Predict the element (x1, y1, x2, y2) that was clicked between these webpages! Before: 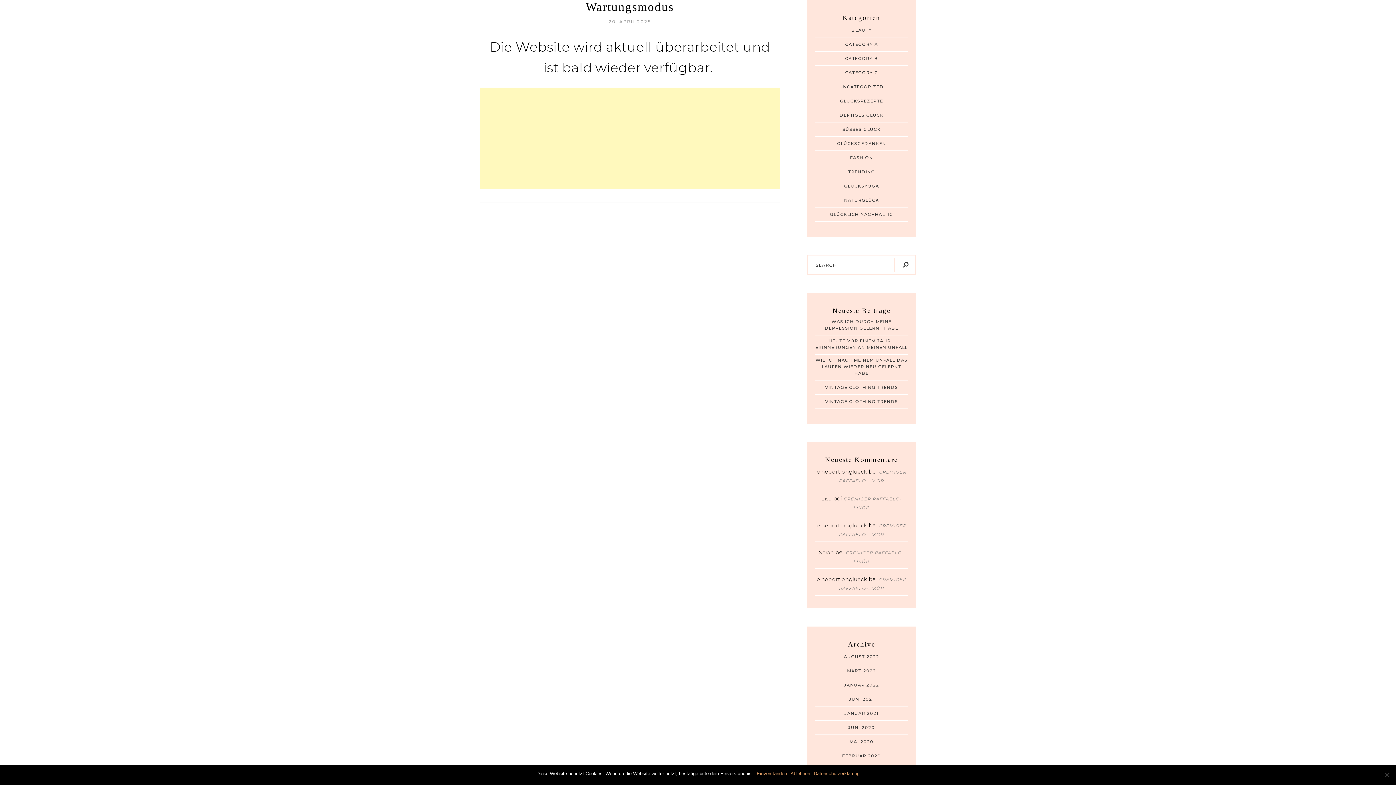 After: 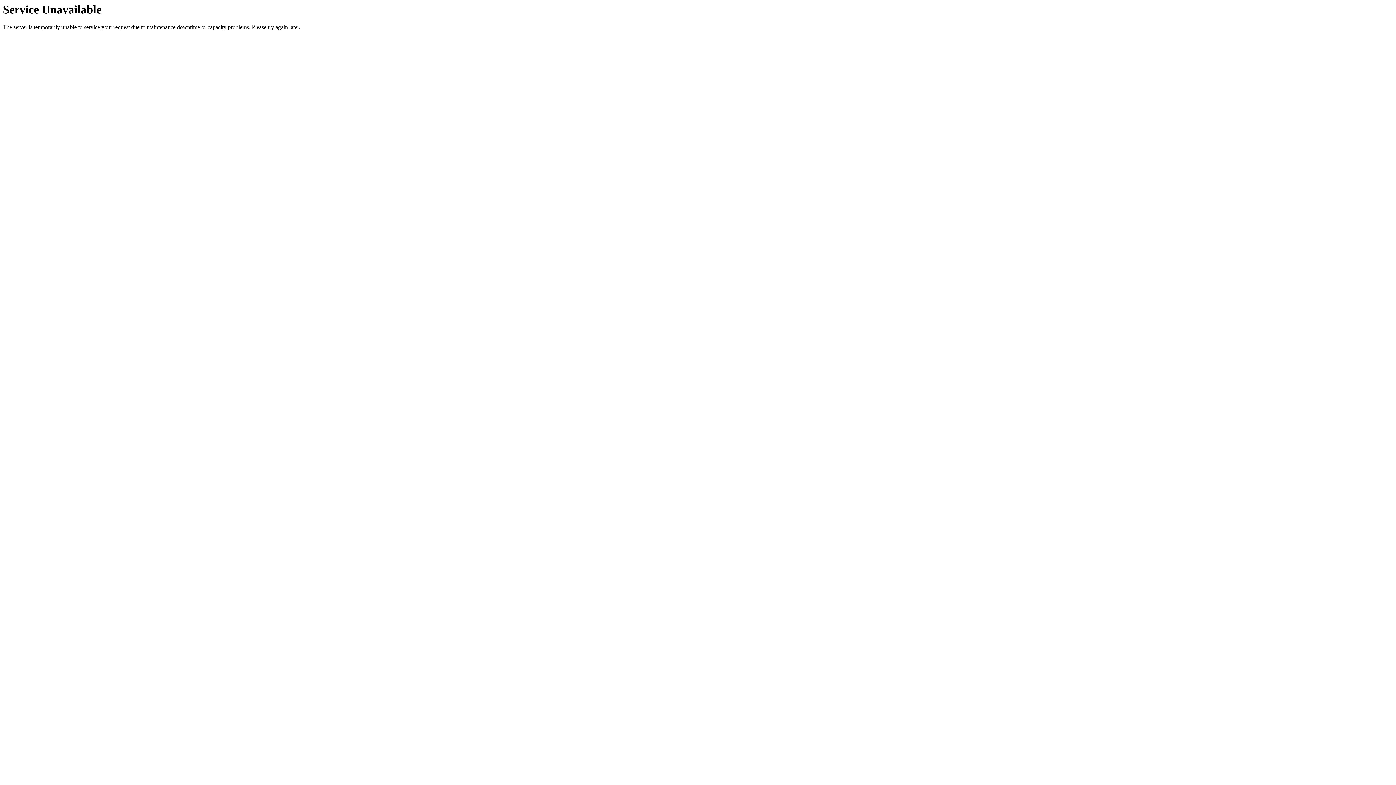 Action: bbox: (897, 255, 914, 274)